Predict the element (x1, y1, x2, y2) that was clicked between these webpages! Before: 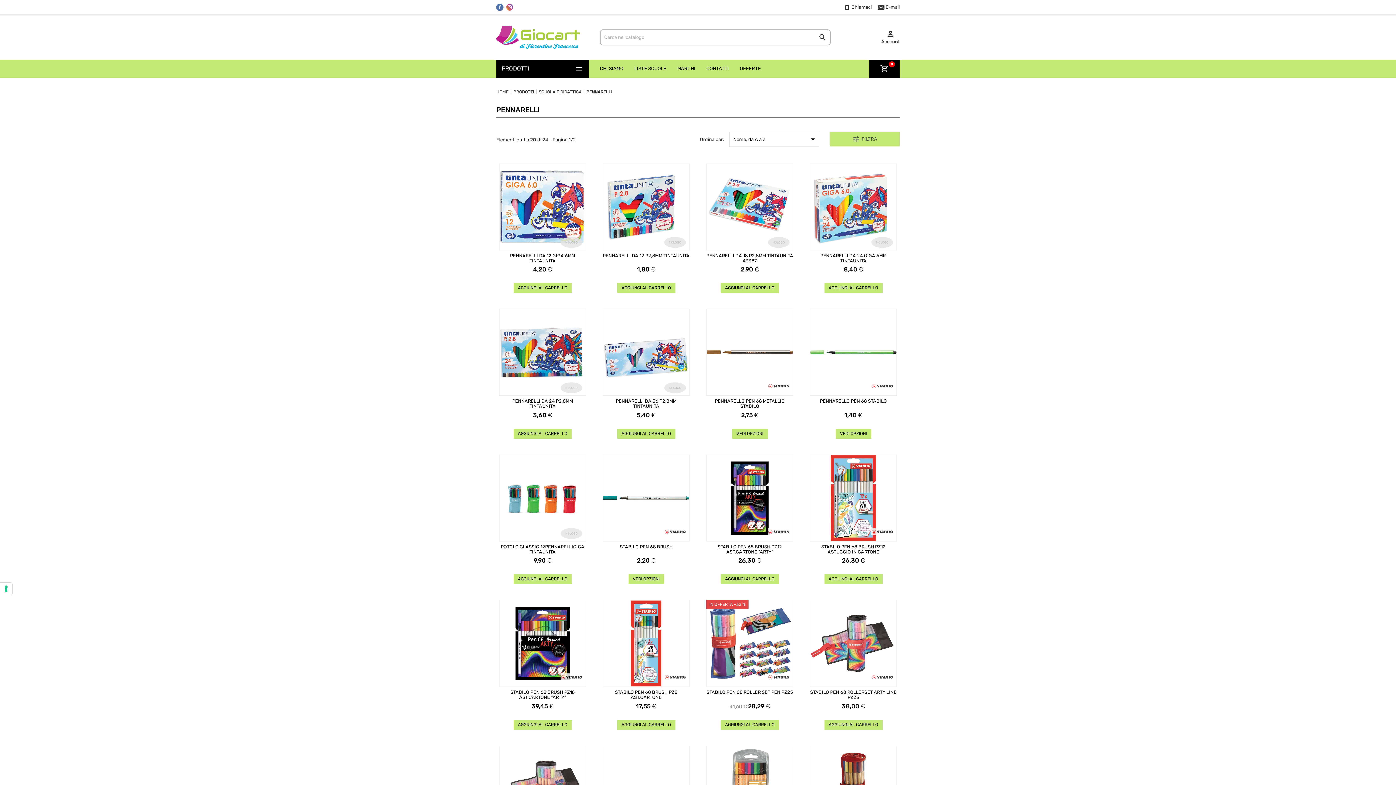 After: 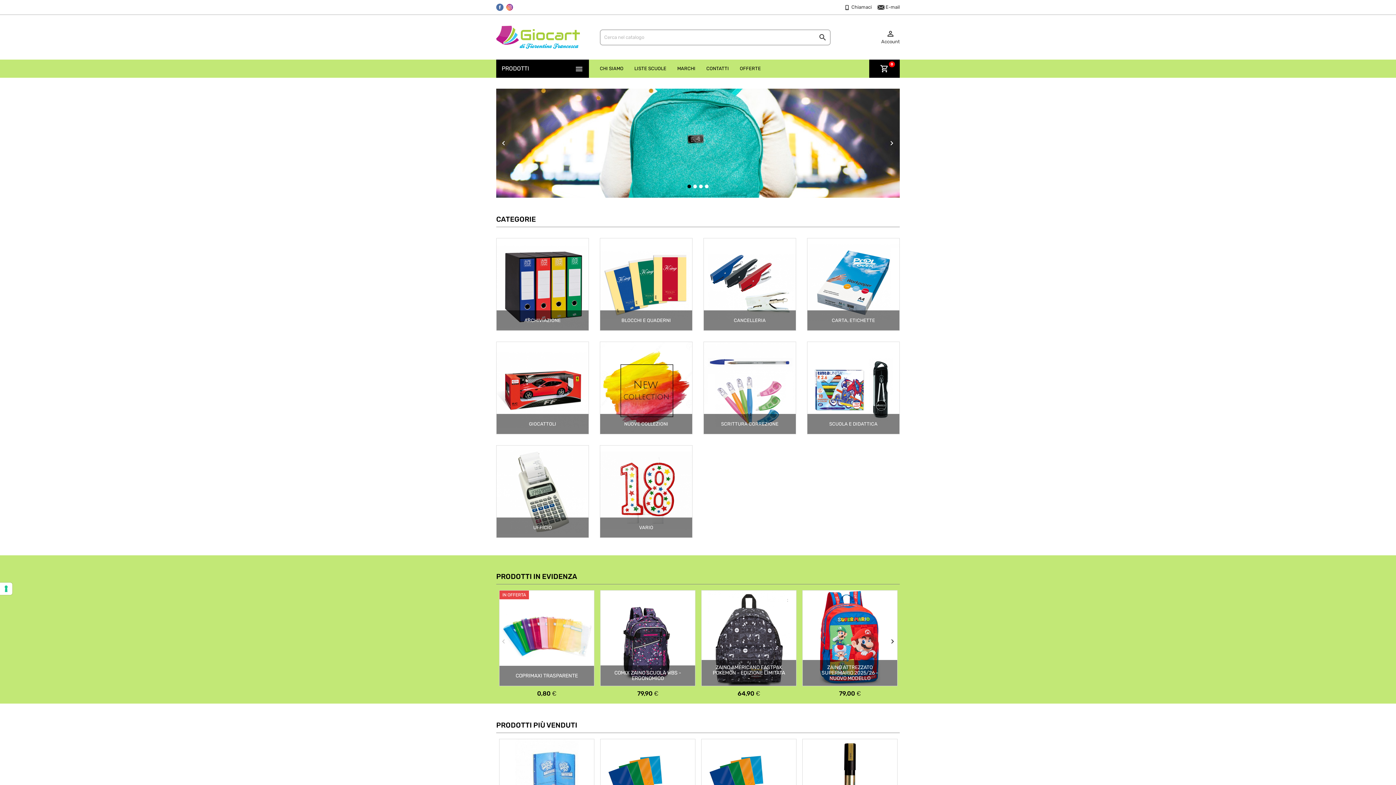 Action: label: PRODOTTI  bbox: (513, 89, 535, 94)